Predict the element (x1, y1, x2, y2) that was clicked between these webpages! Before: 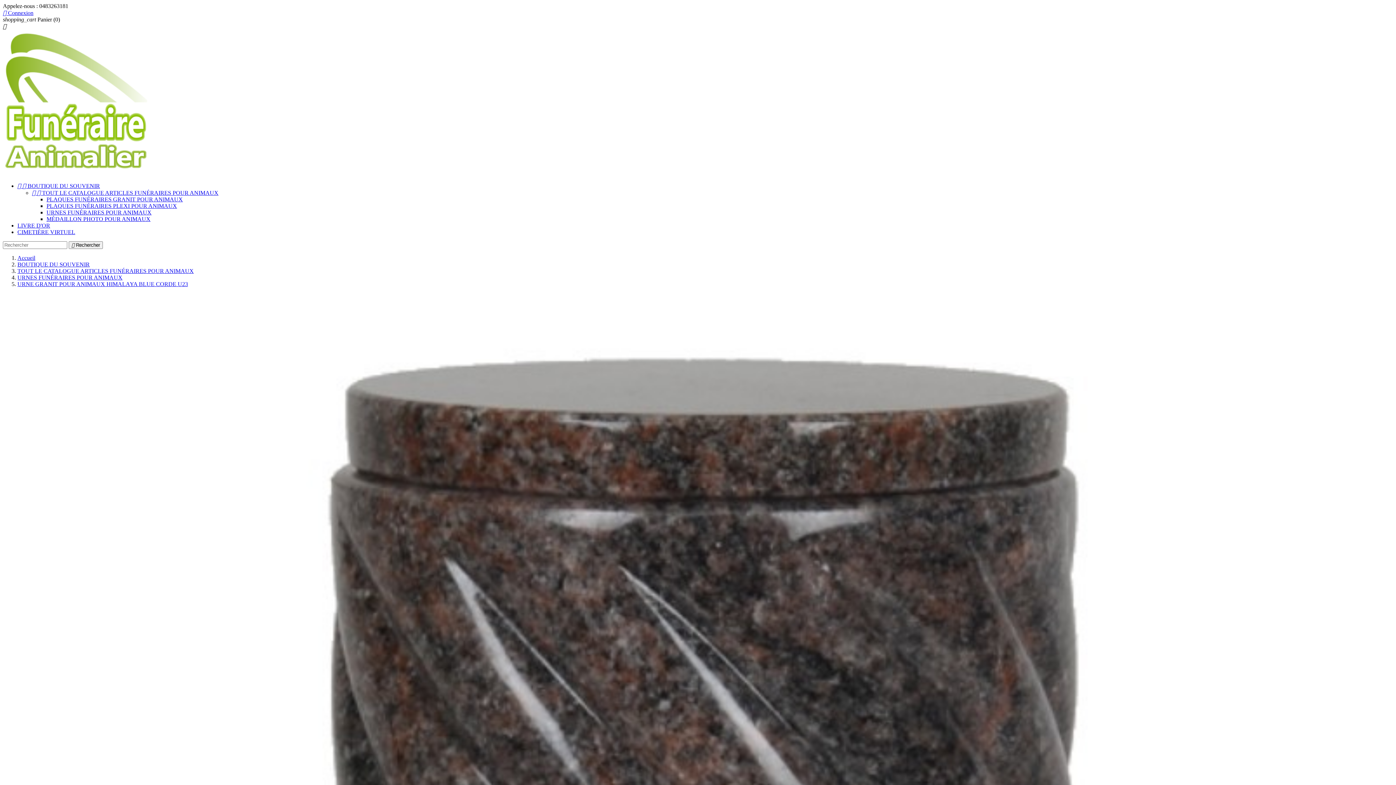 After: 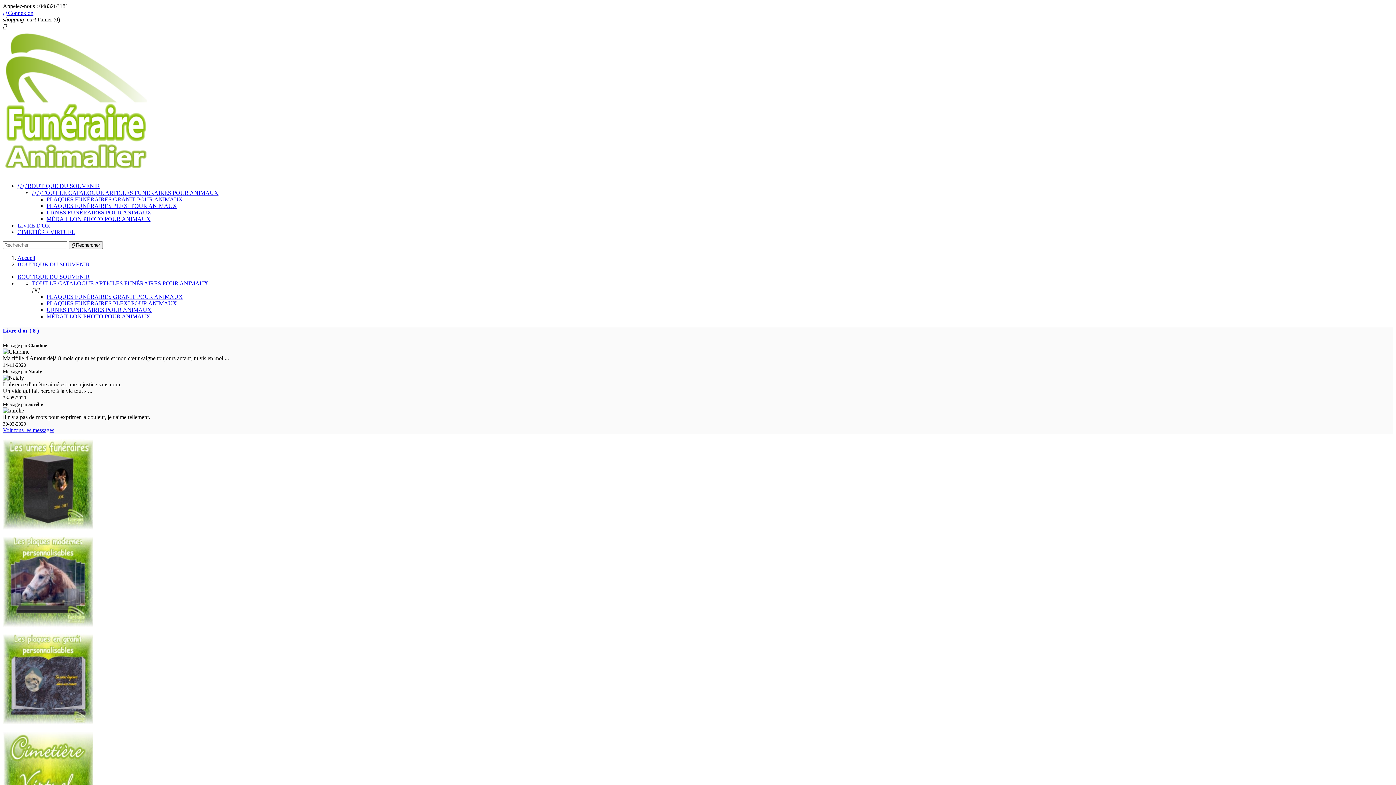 Action: label: BOUTIQUE DU SOUVENIR bbox: (17, 261, 89, 267)